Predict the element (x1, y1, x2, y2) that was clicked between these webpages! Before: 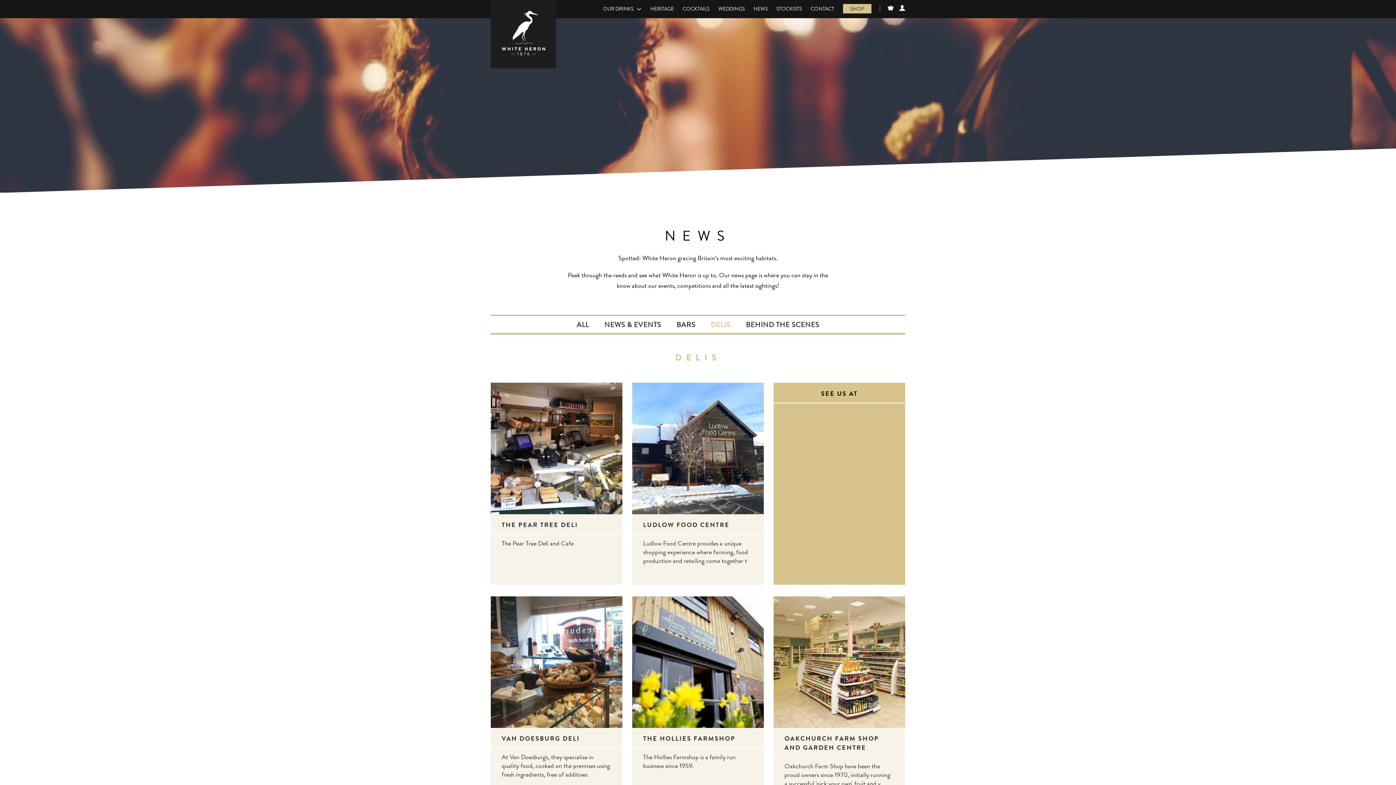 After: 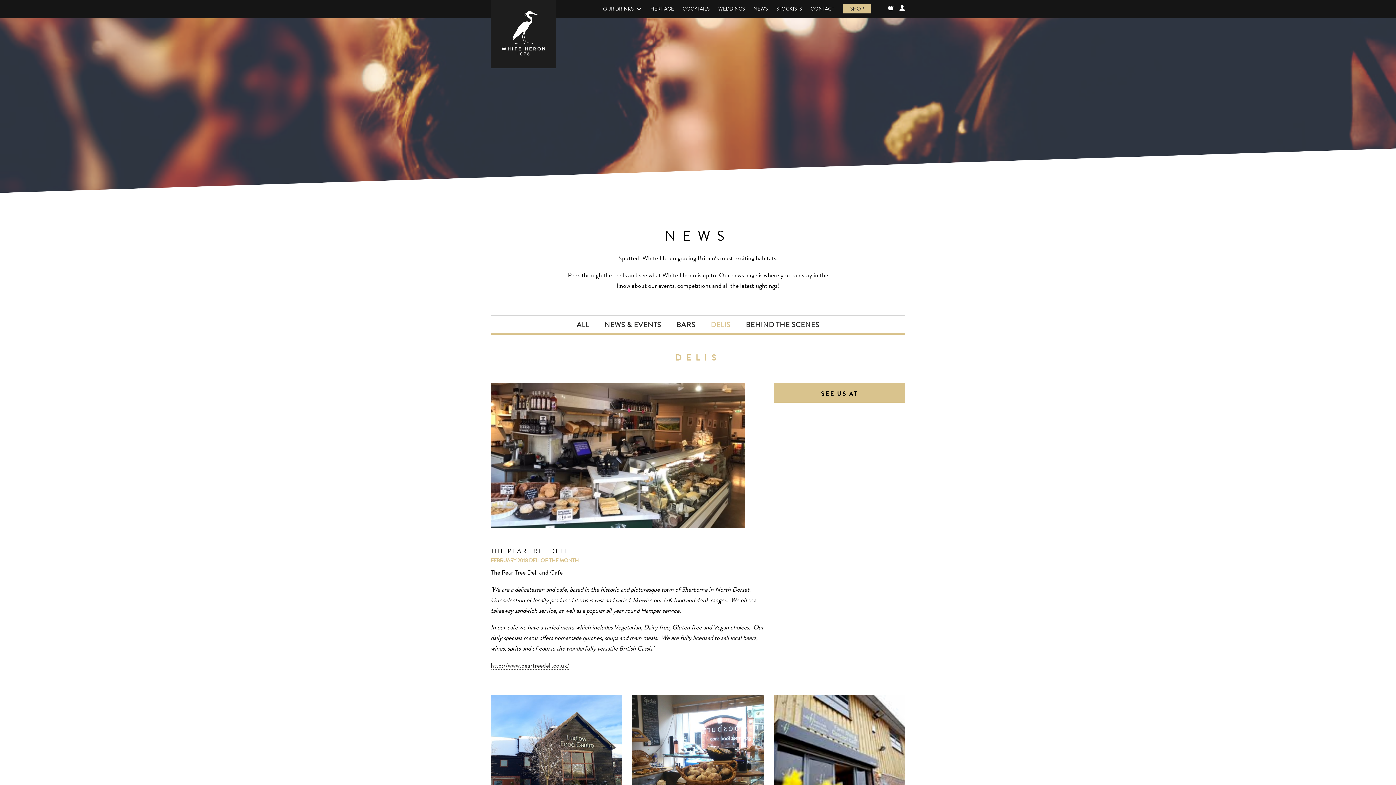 Action: label: THE PEAR TREE DELI

The Pear Tree Deli and Cafe bbox: (490, 382, 622, 554)